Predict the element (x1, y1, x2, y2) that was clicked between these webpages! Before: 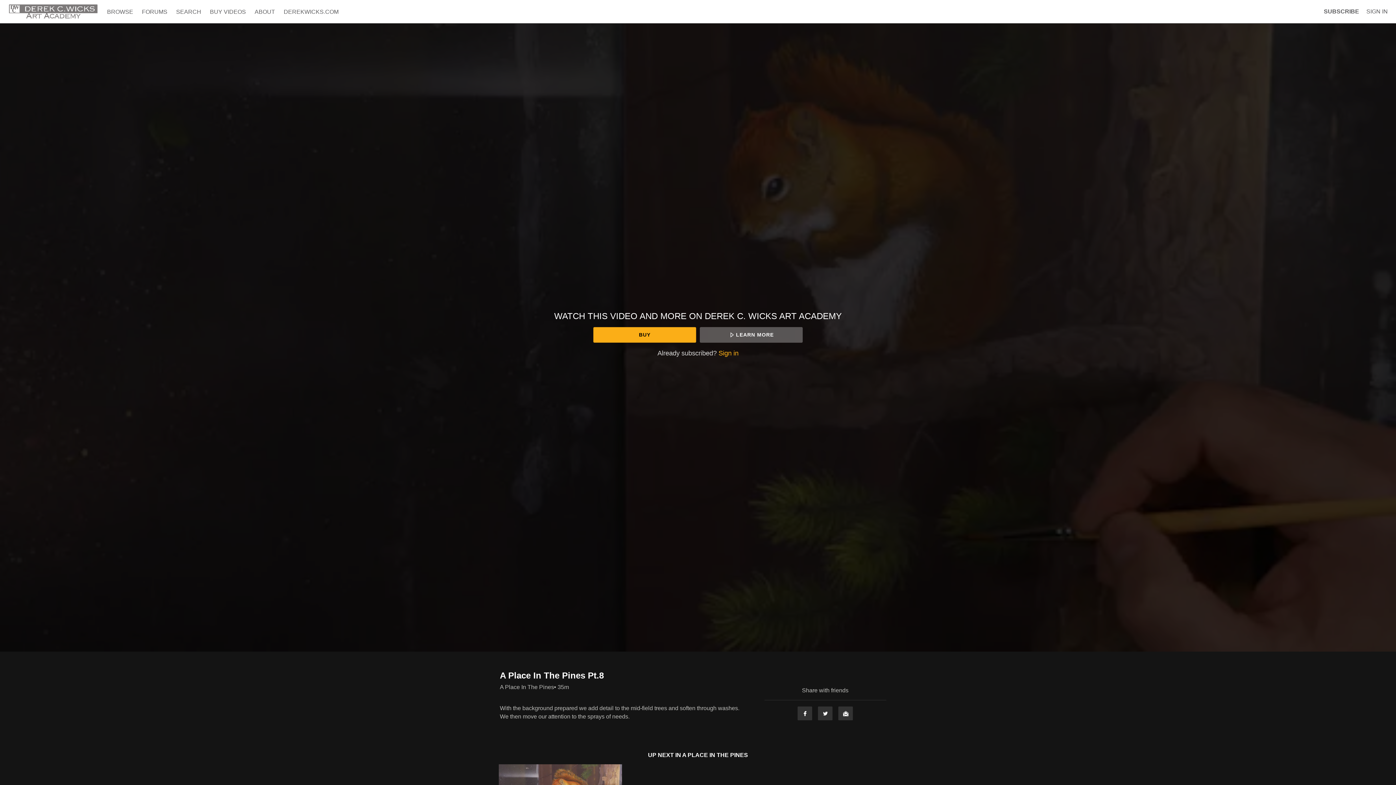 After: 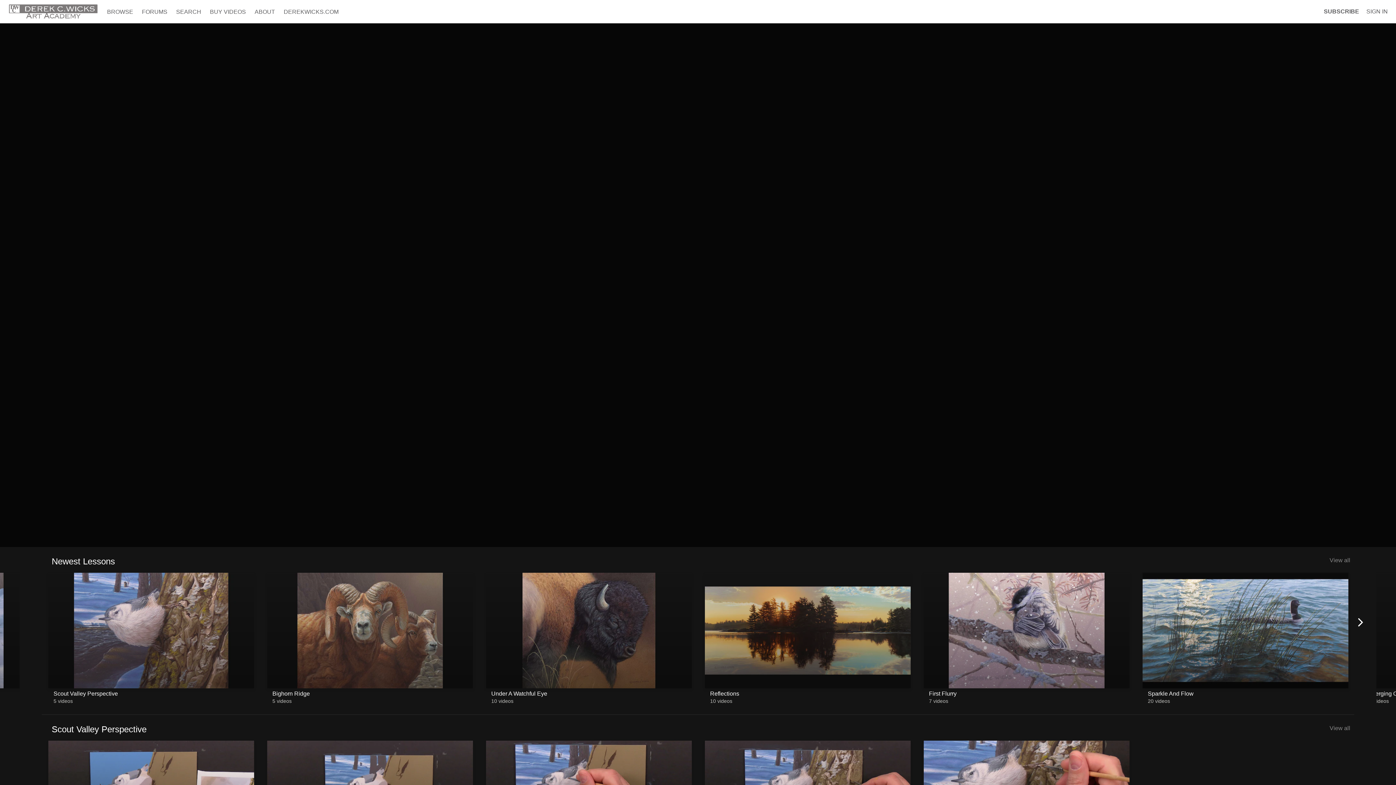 Action: label: BROWSE  bbox: (103, 8, 138, 14)